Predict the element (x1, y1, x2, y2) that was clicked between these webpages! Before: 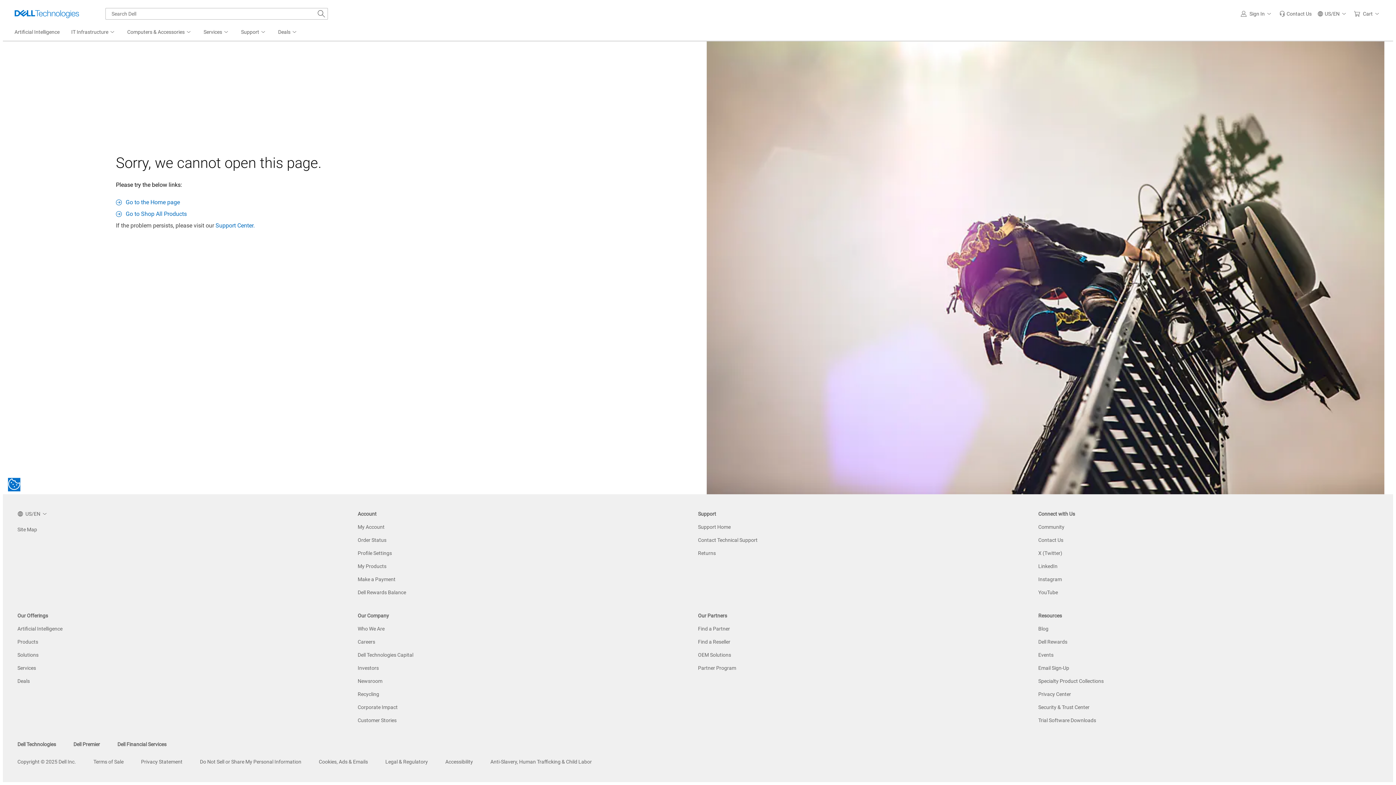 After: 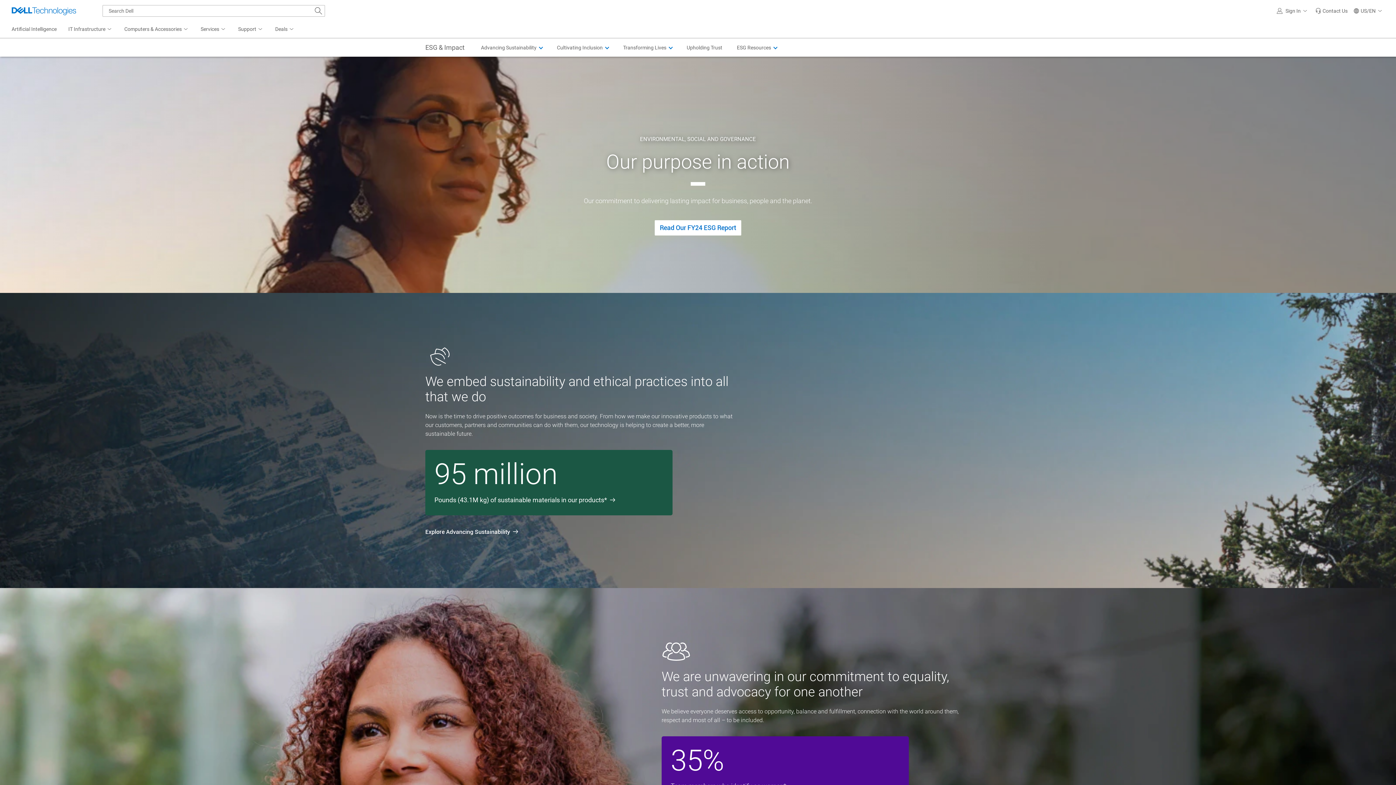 Action: label: Corporate Impact bbox: (357, 703, 397, 711)